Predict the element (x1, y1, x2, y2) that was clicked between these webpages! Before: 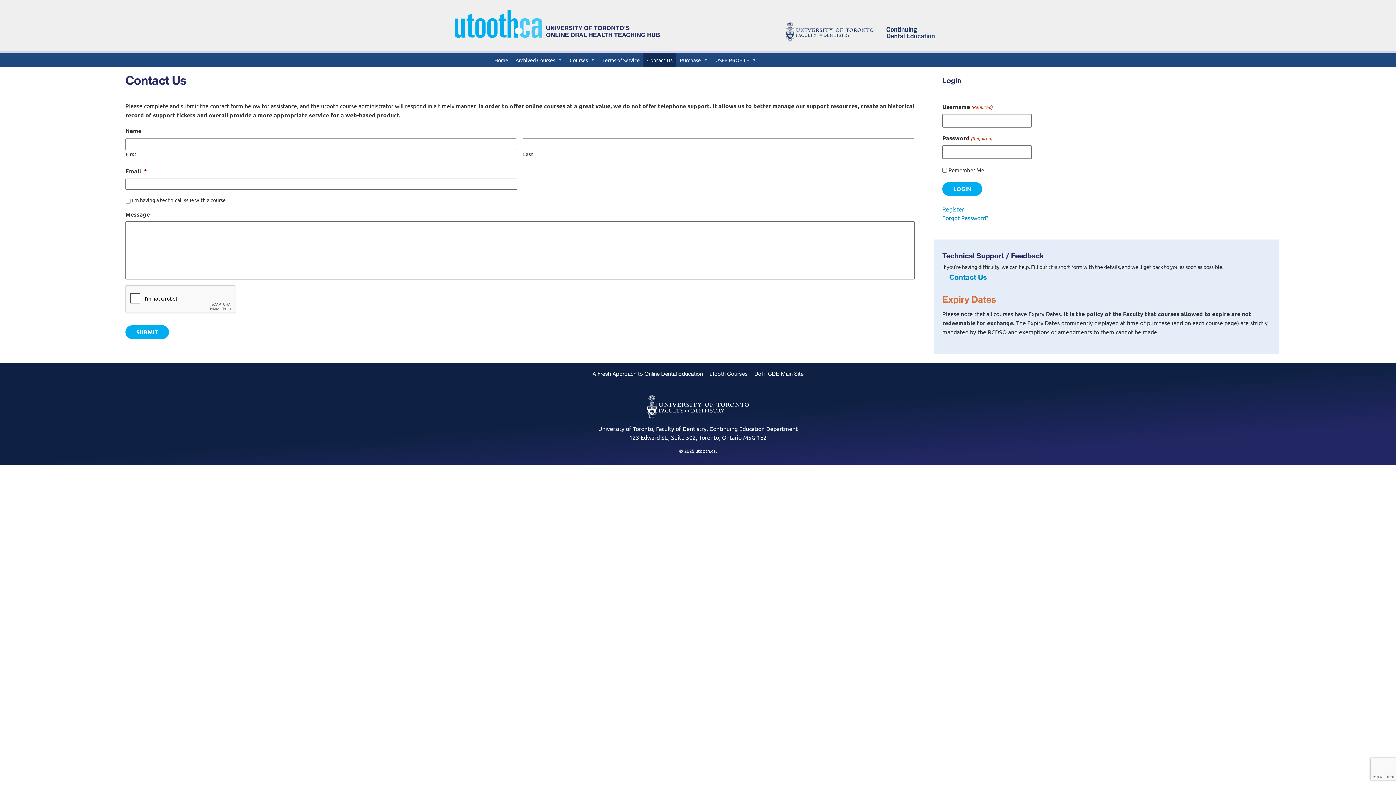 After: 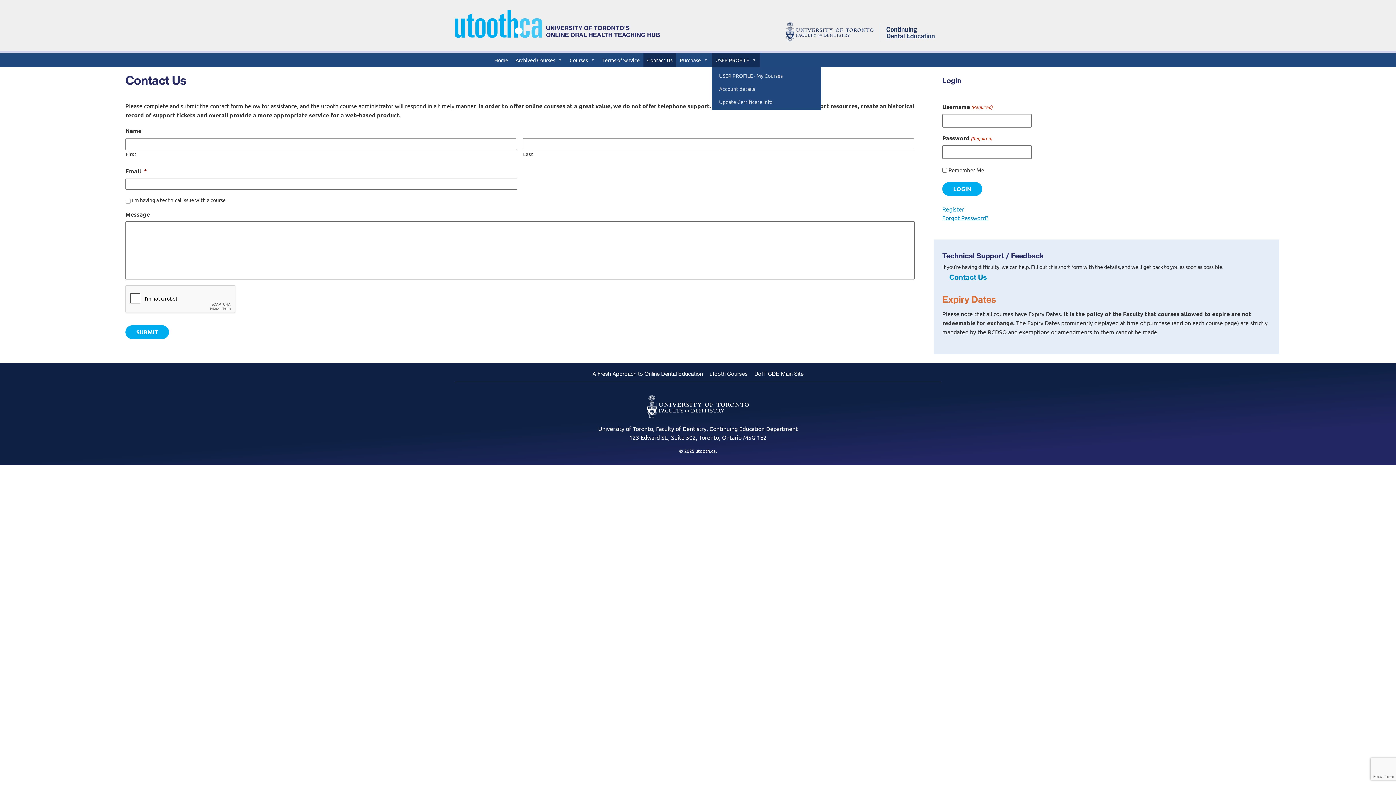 Action: bbox: (712, 52, 760, 67) label: USER PROFILE